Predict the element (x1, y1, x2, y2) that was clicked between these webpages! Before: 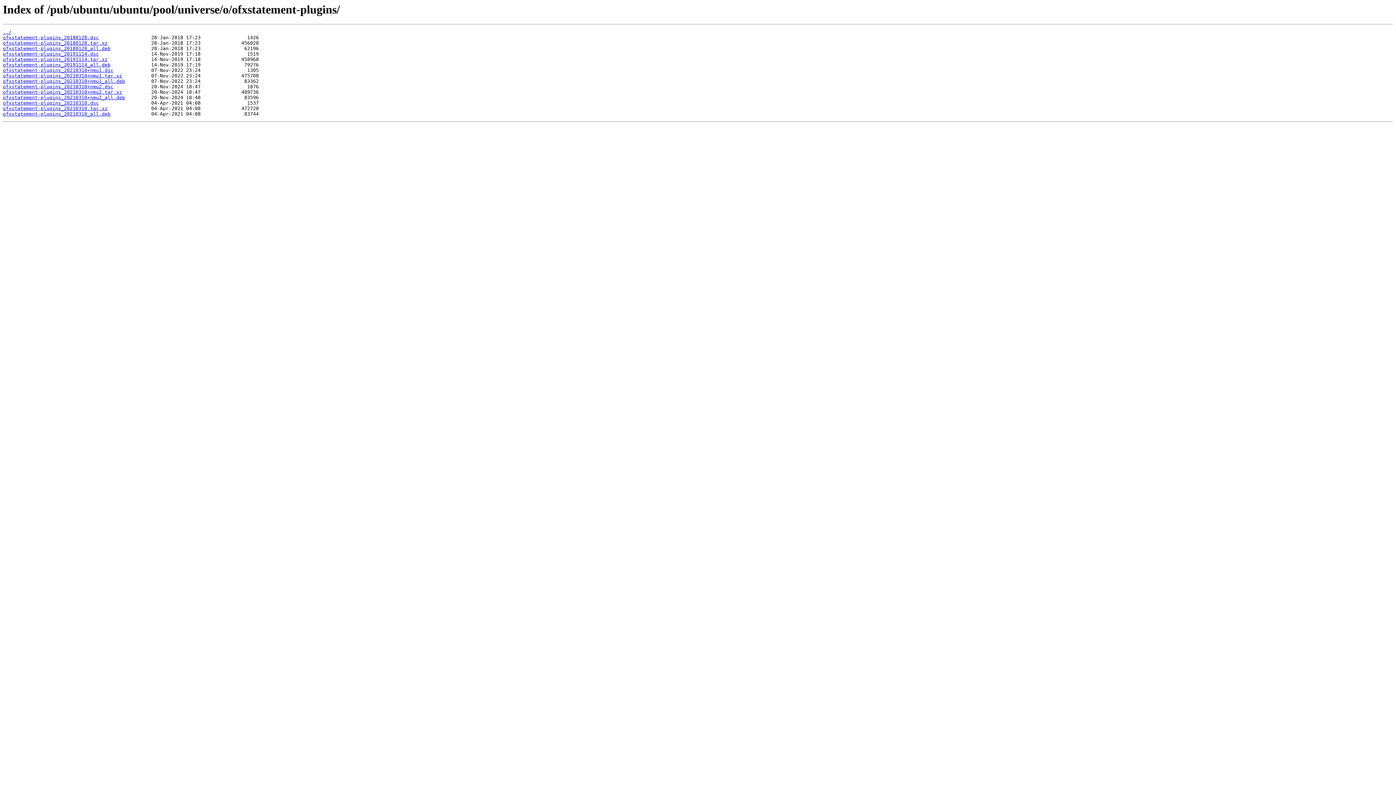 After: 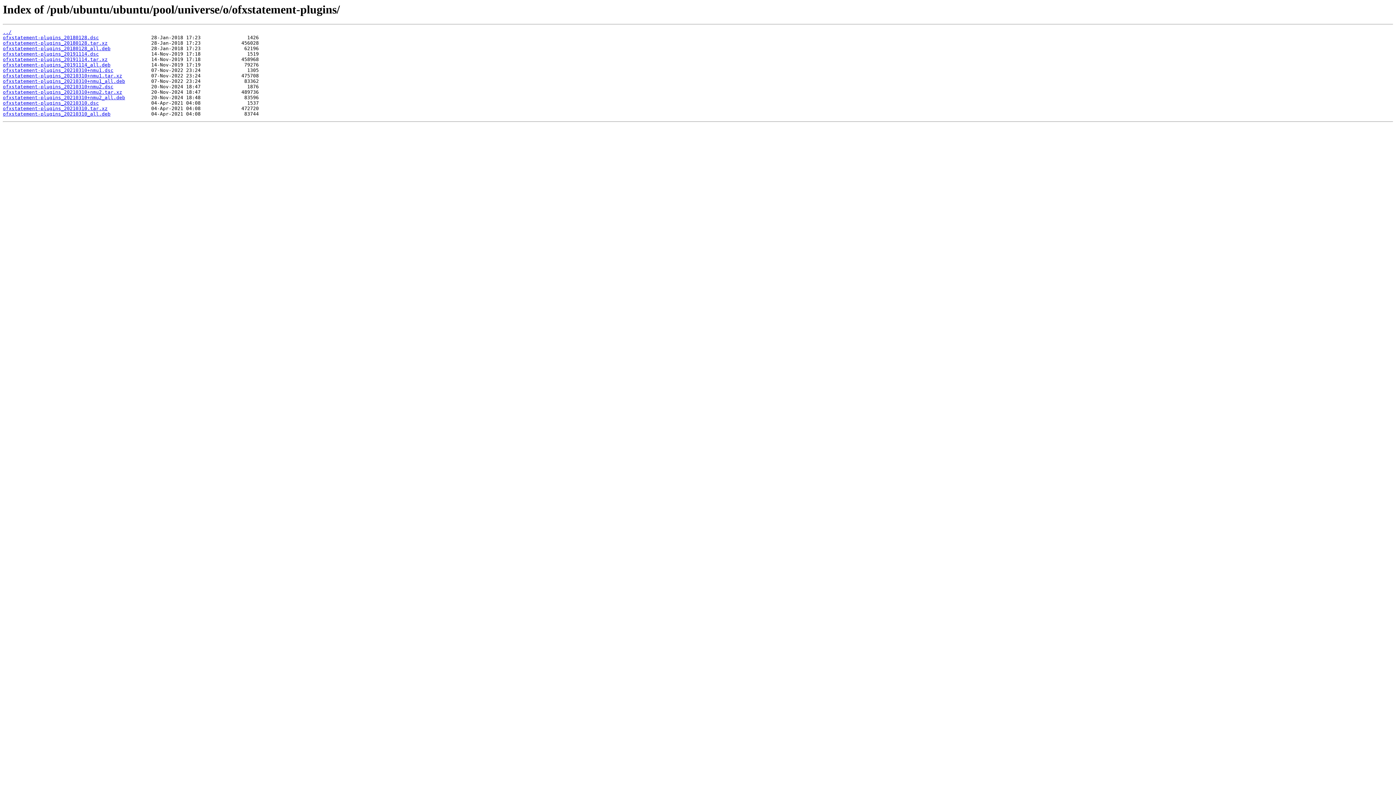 Action: label: ofxstatement-plugins_20191114_all.deb bbox: (2, 62, 110, 67)